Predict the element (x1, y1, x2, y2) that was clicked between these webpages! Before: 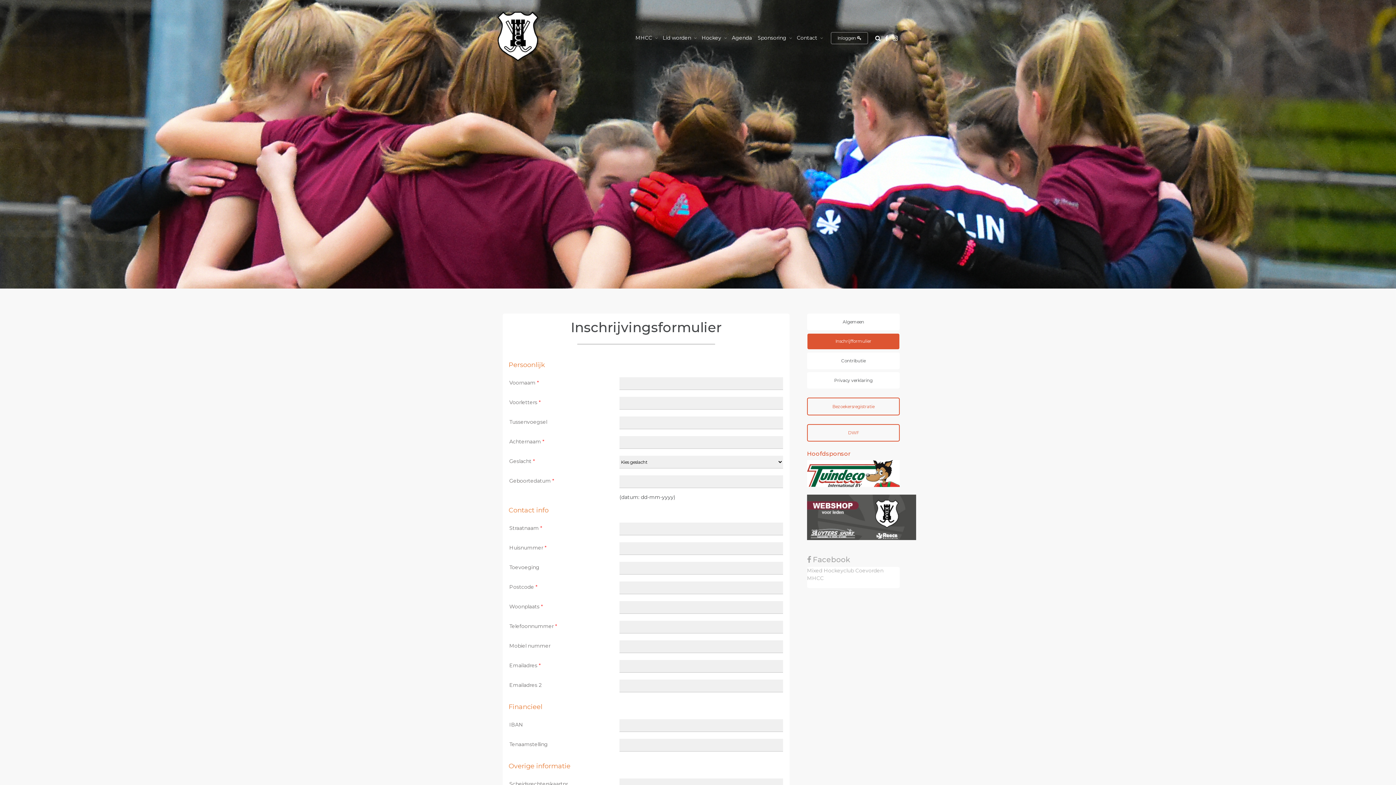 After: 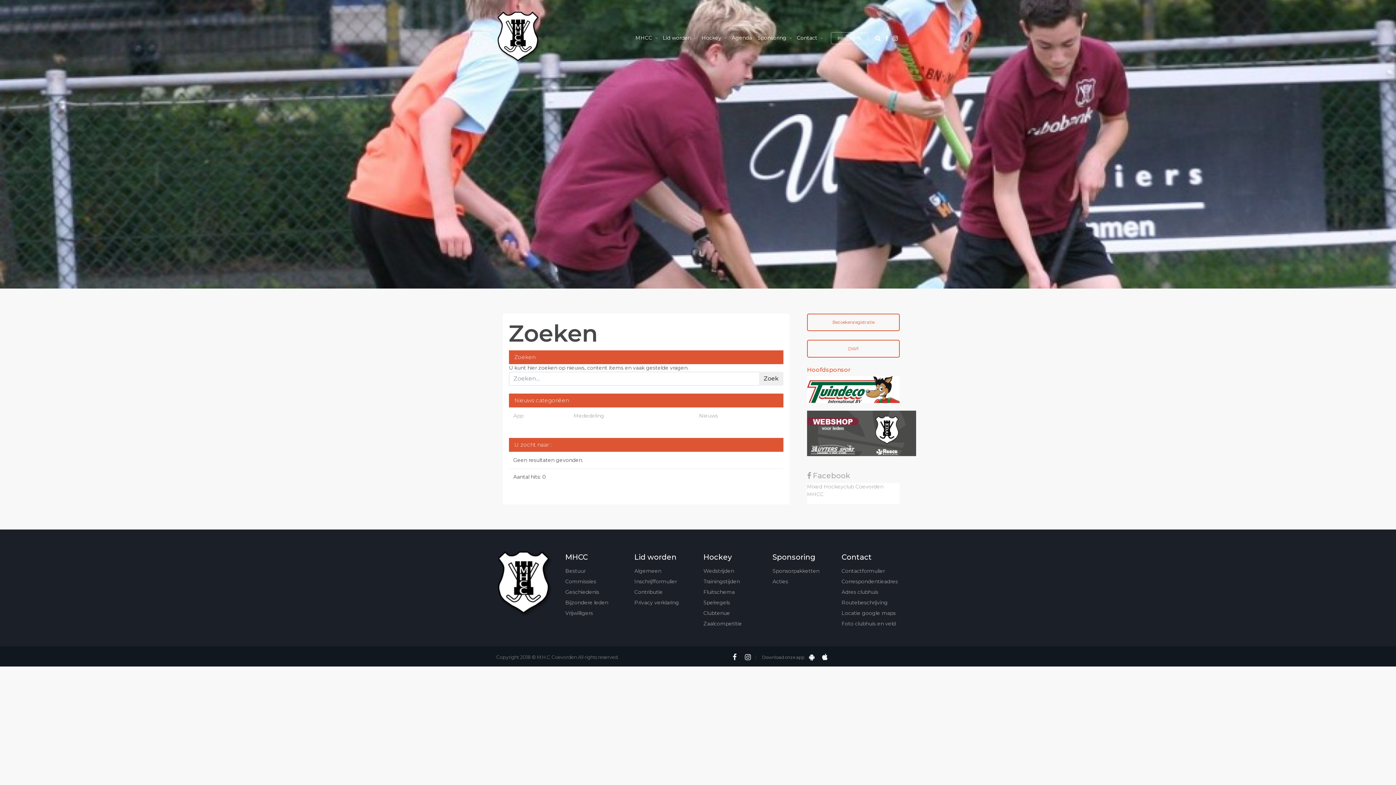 Action: bbox: (873, 32, 882, 43)